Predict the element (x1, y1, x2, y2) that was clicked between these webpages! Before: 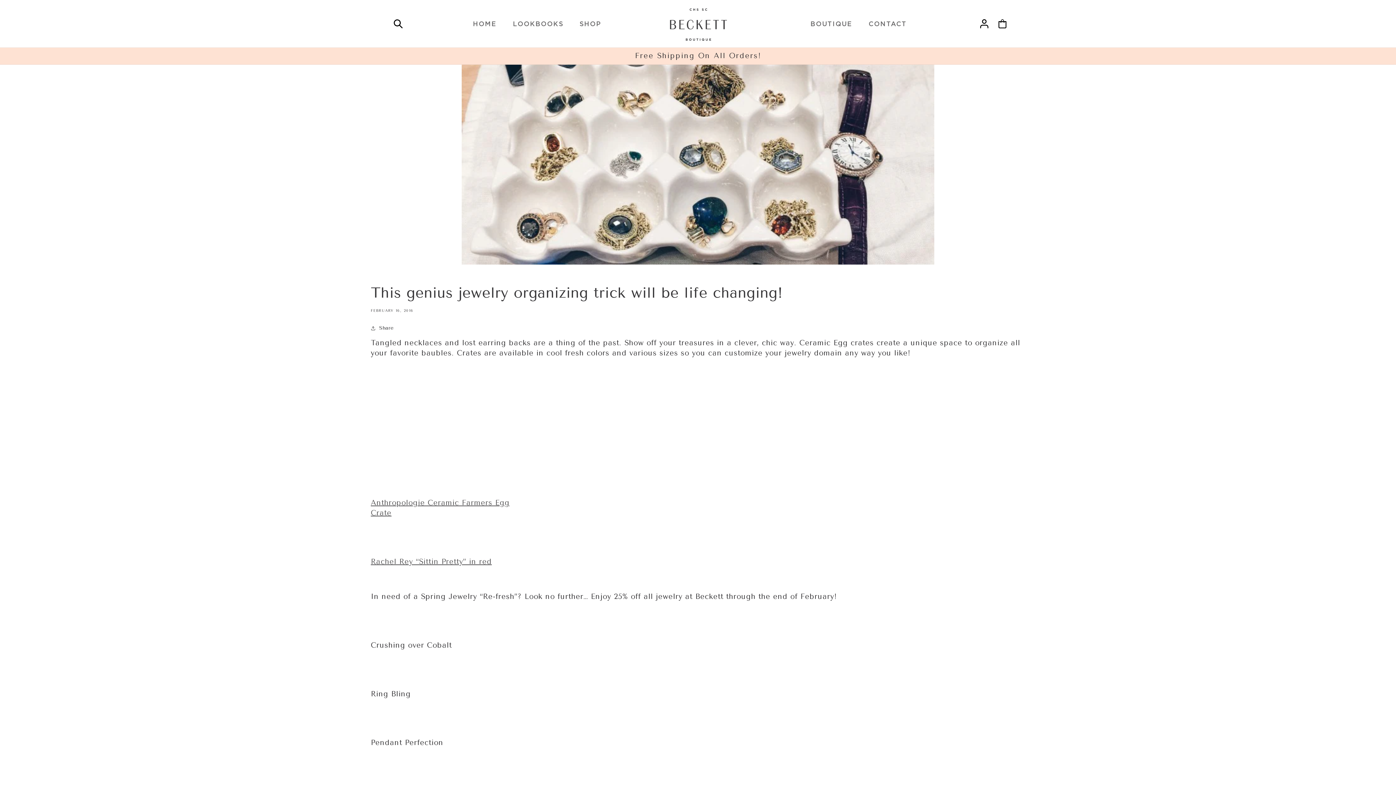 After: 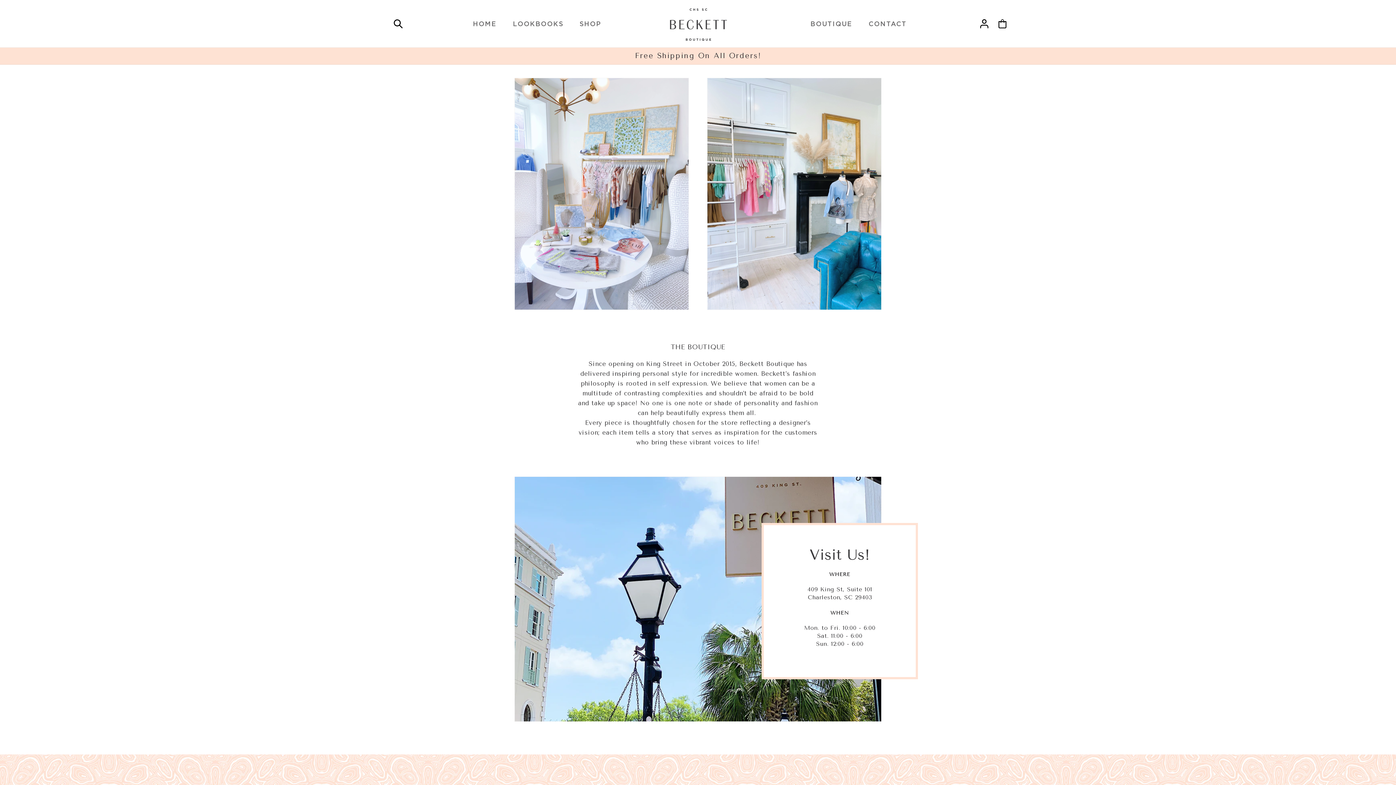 Action: bbox: (806, 15, 857, 32) label: BOUTIQUE